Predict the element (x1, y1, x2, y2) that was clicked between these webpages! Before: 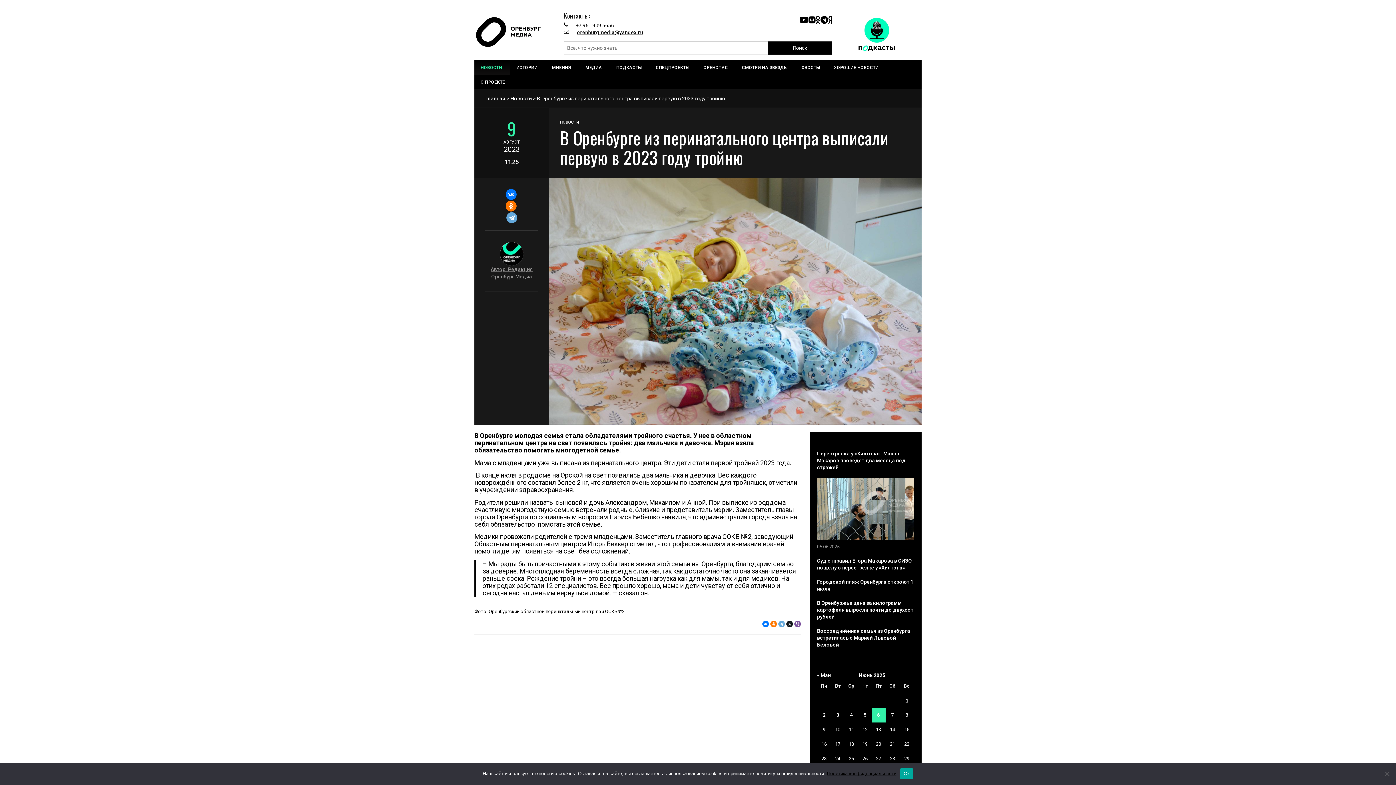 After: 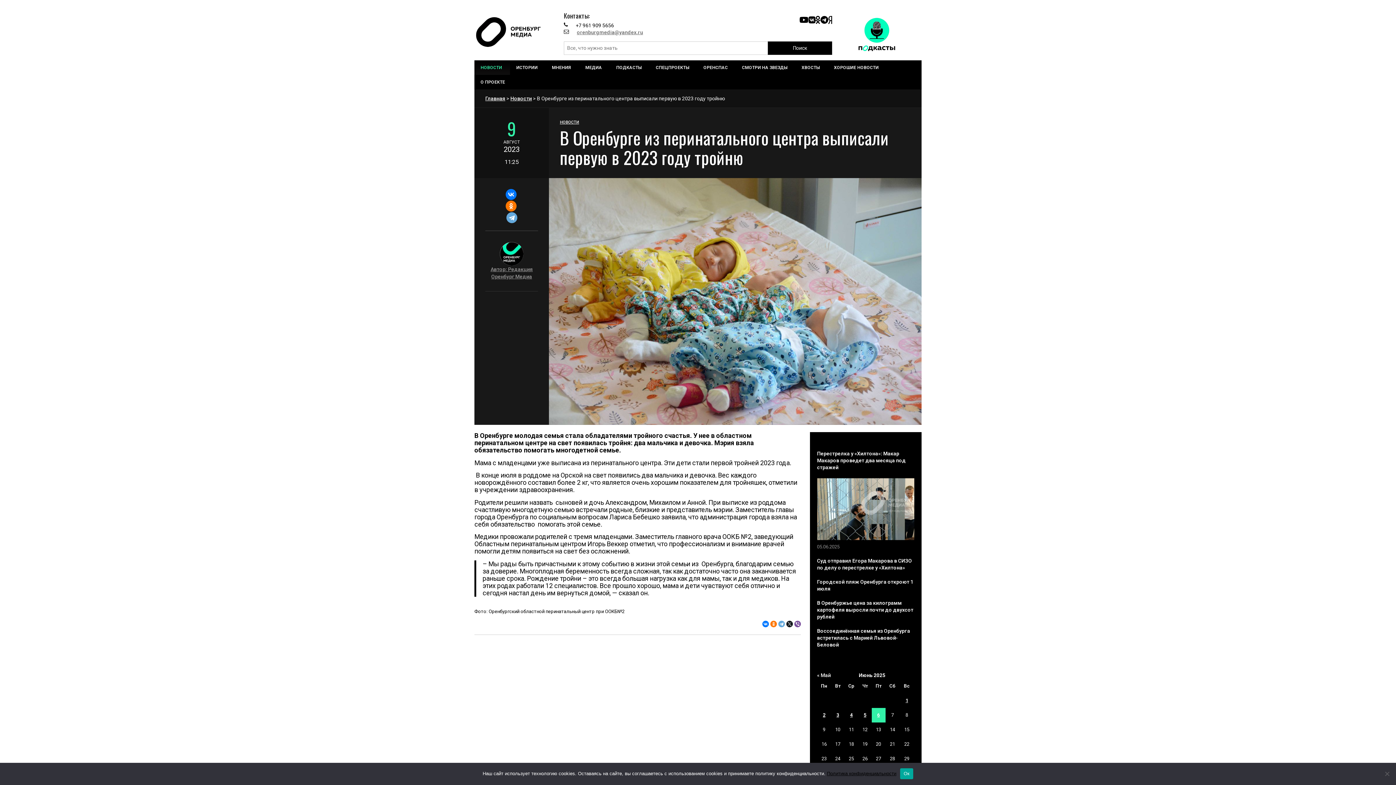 Action: bbox: (576, 29, 643, 36) label: orenburgmedia@yandex.ru